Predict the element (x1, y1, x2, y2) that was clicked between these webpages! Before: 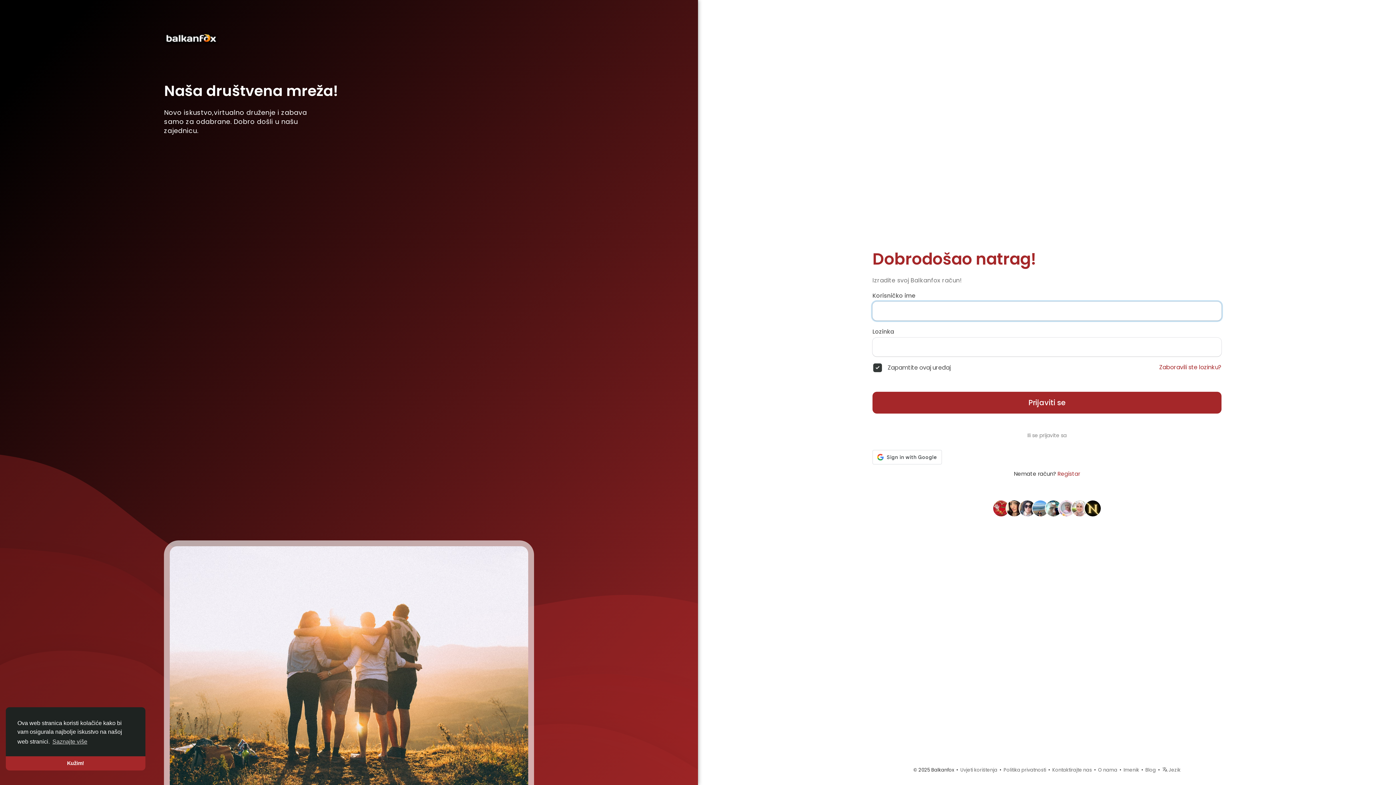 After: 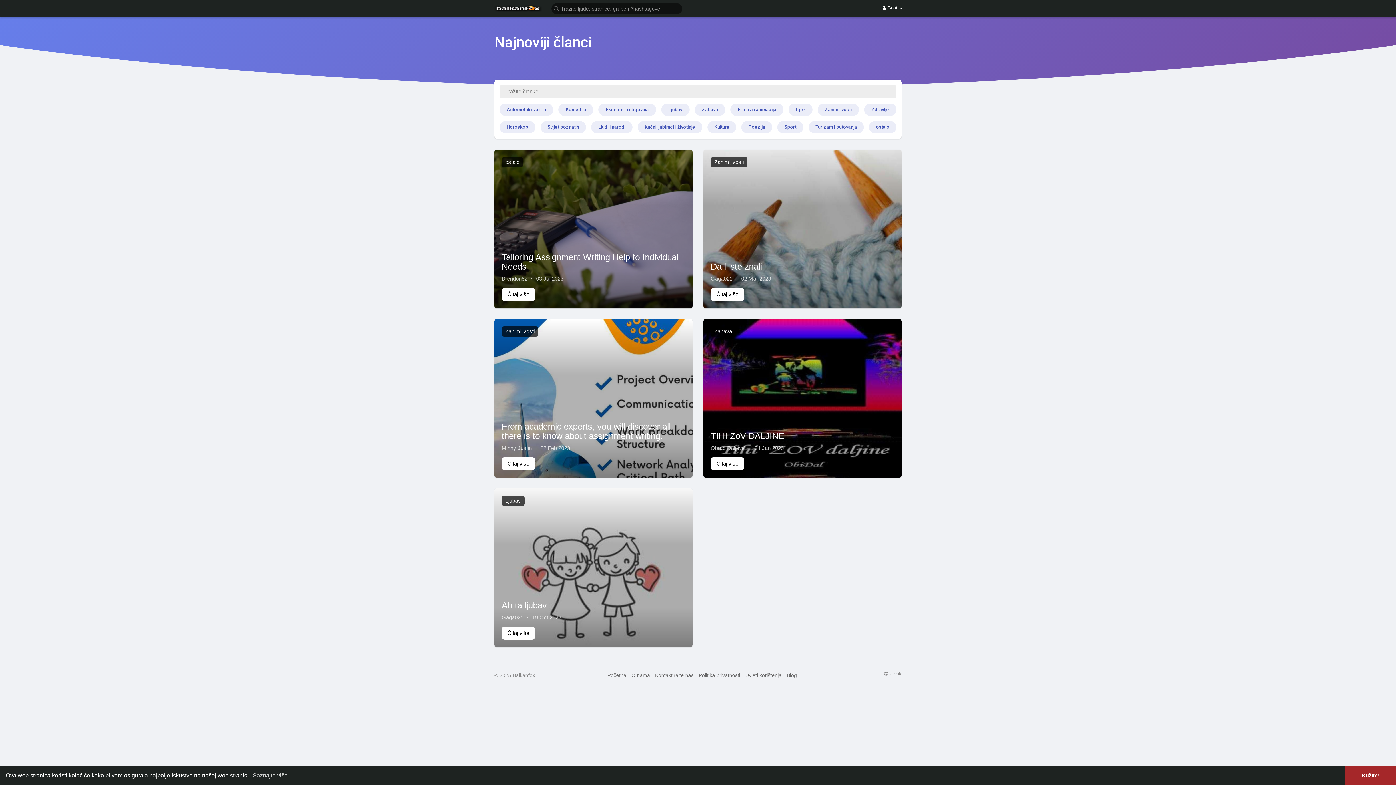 Action: bbox: (1145, 766, 1156, 773) label: Blog